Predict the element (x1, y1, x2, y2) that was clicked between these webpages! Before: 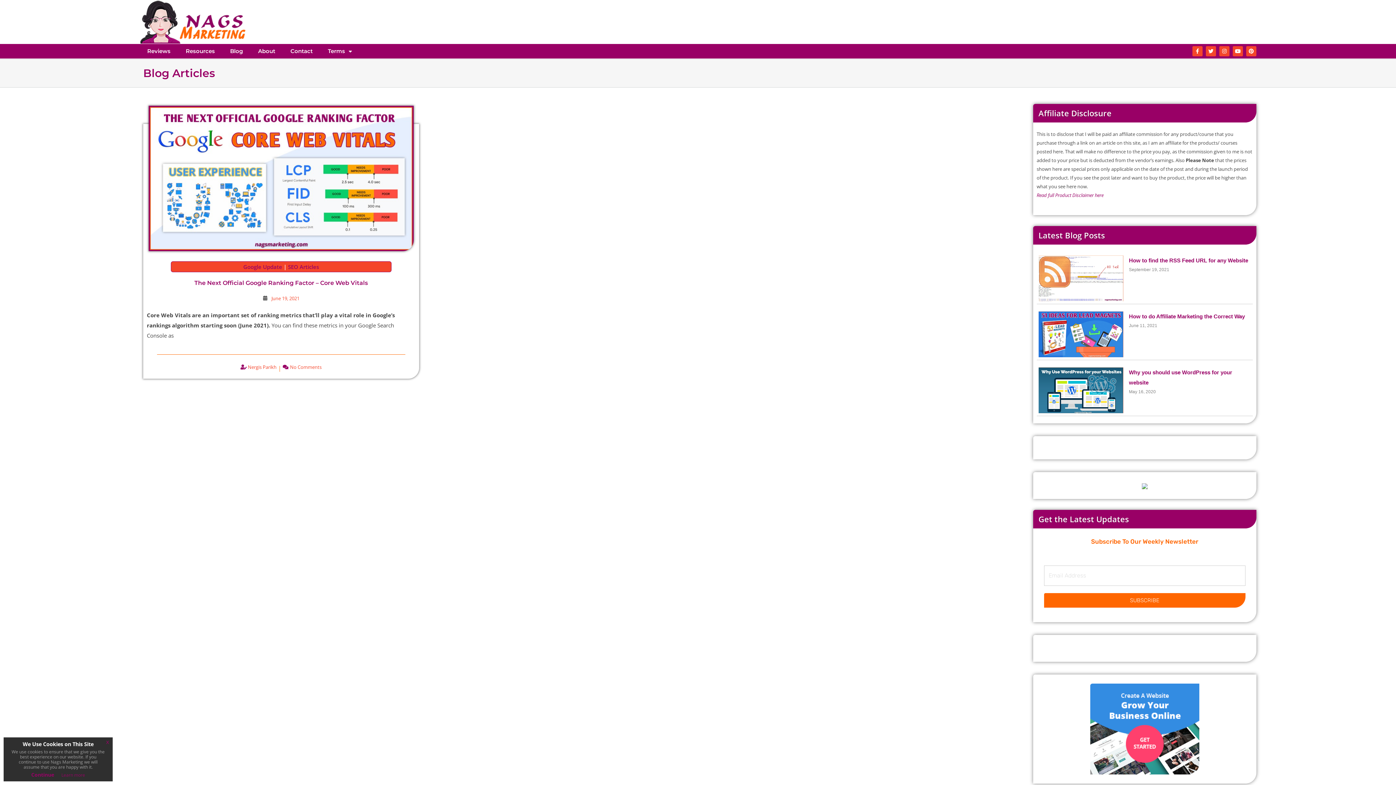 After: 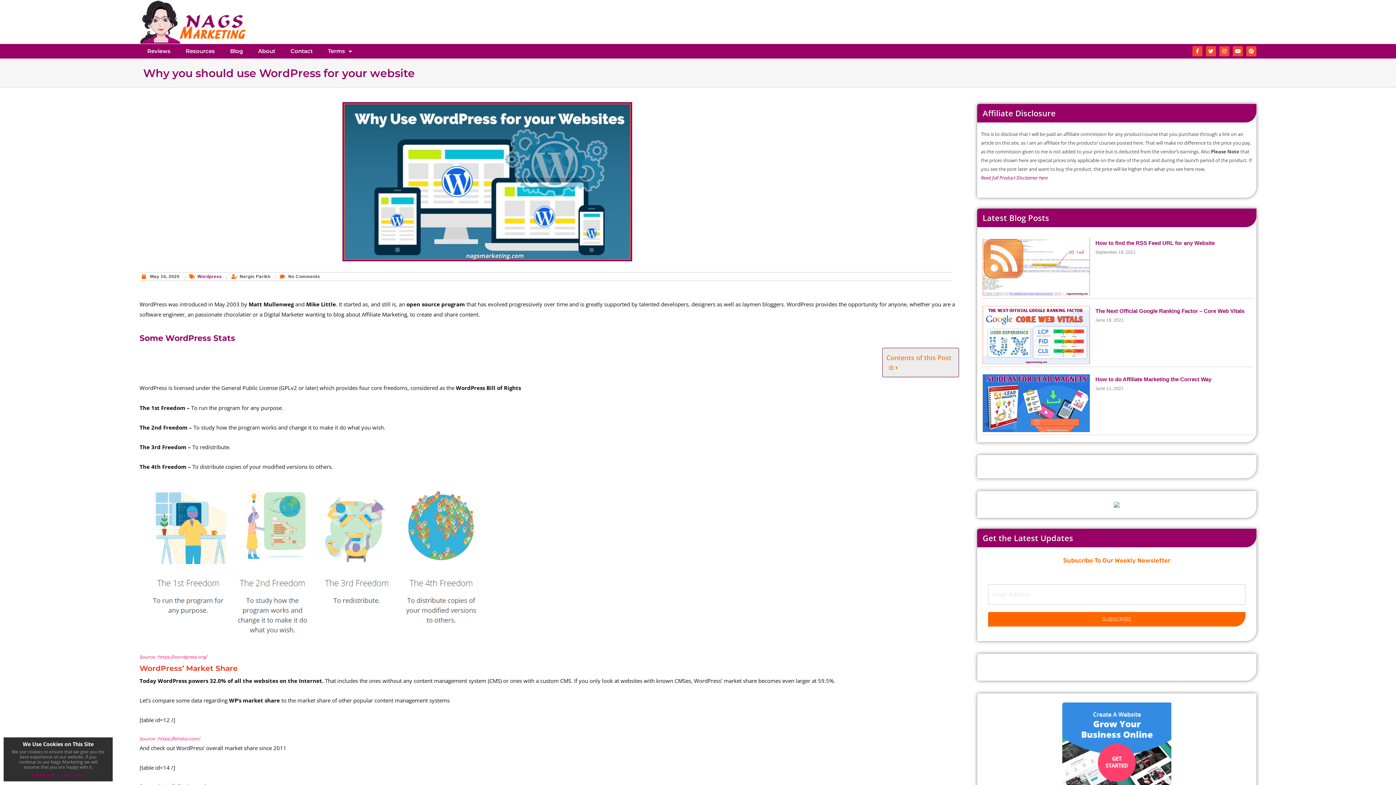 Action: bbox: (1038, 367, 1123, 413)